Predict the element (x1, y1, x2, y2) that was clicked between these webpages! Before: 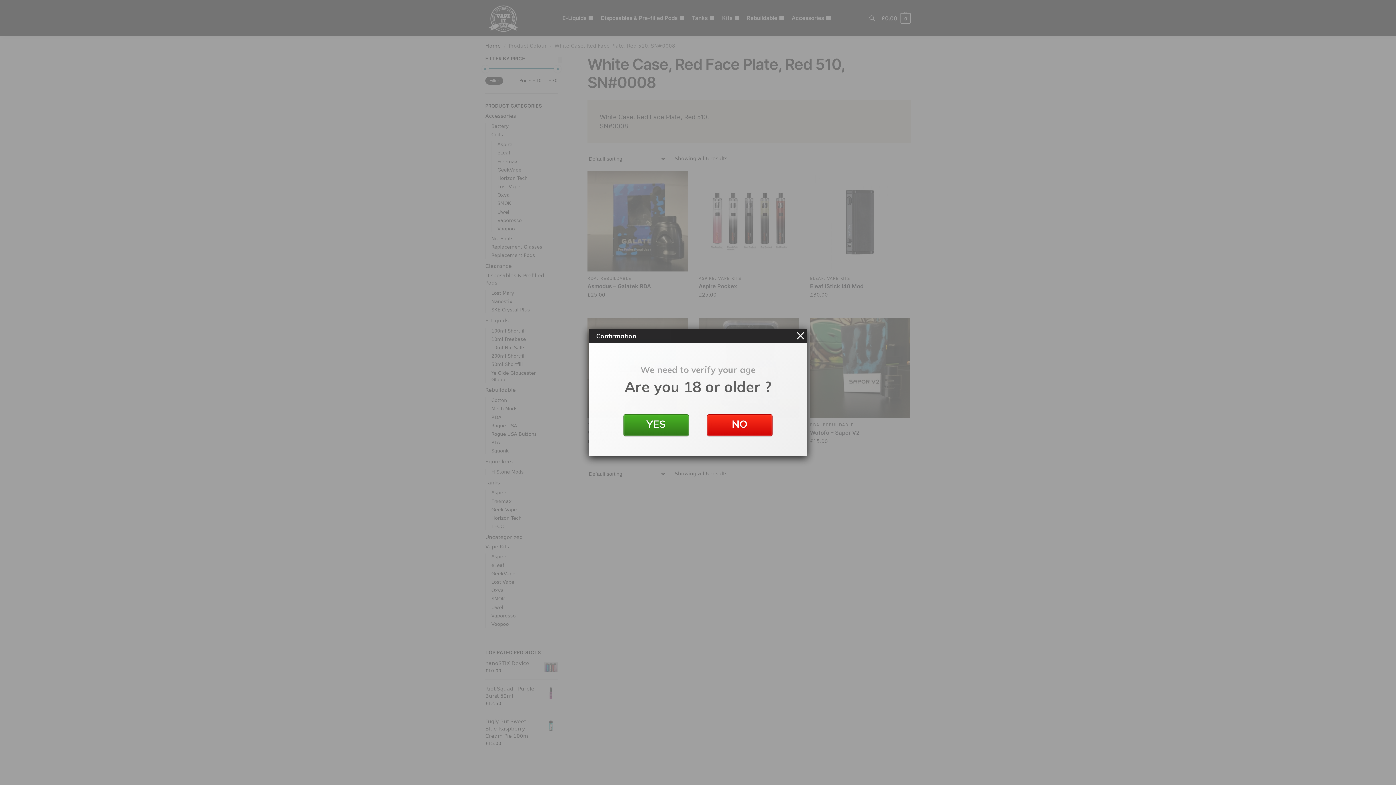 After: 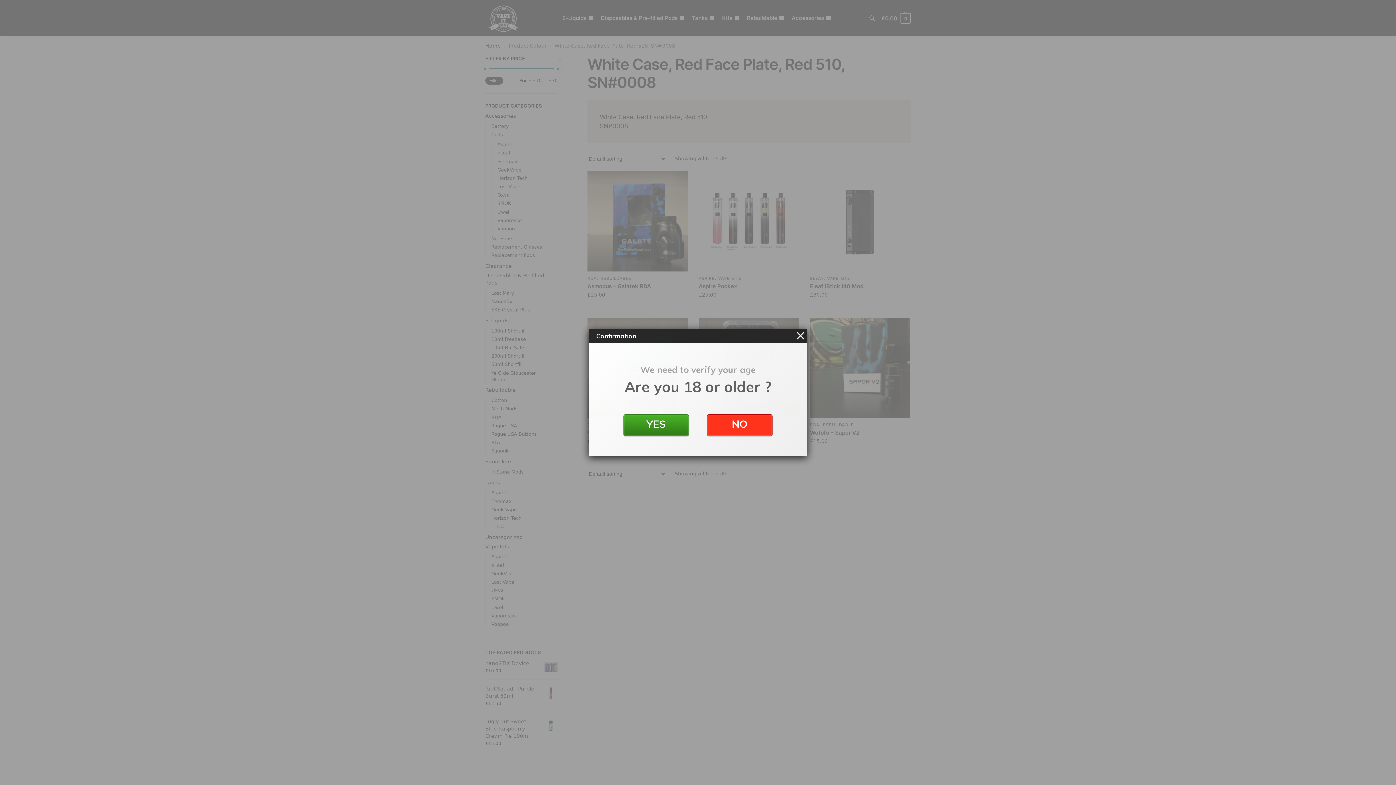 Action: label: NO bbox: (707, 414, 772, 436)